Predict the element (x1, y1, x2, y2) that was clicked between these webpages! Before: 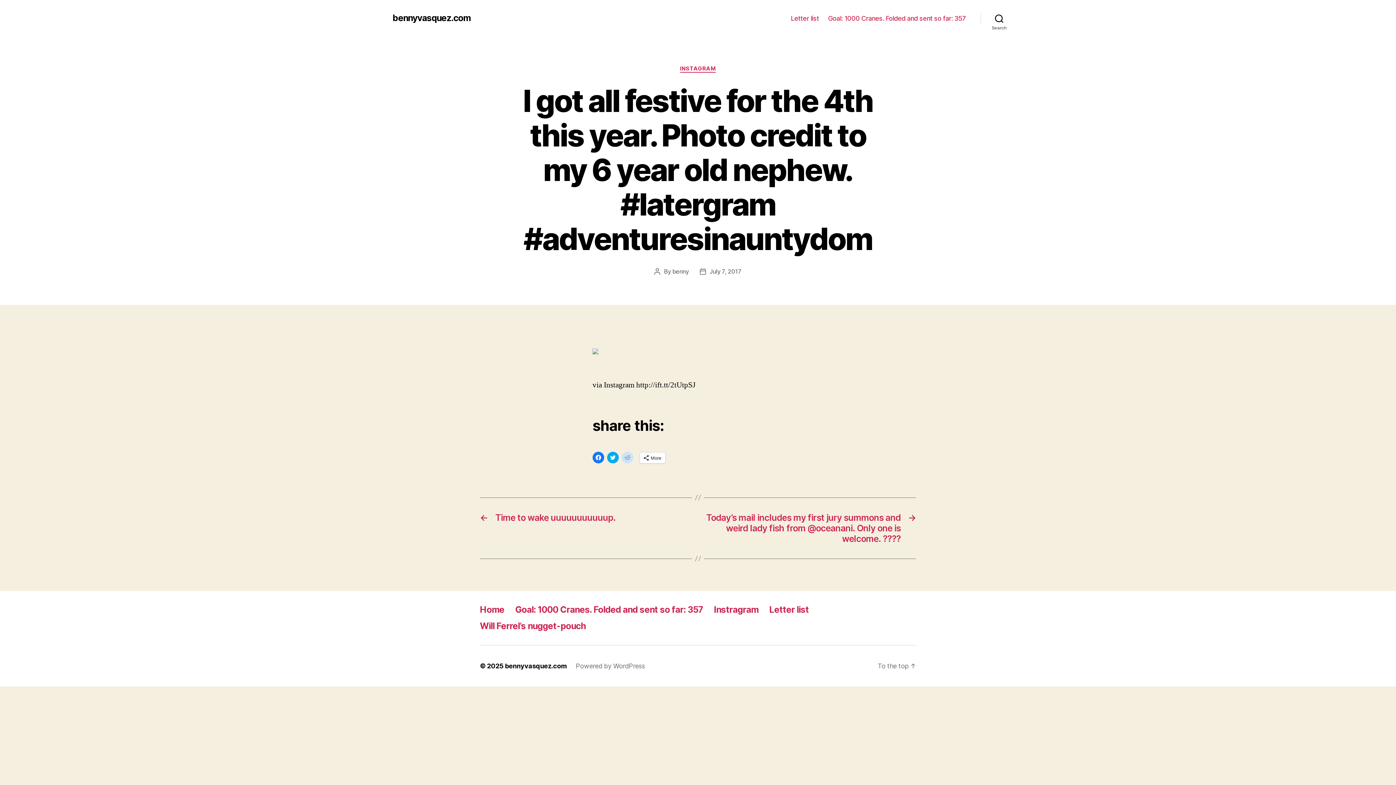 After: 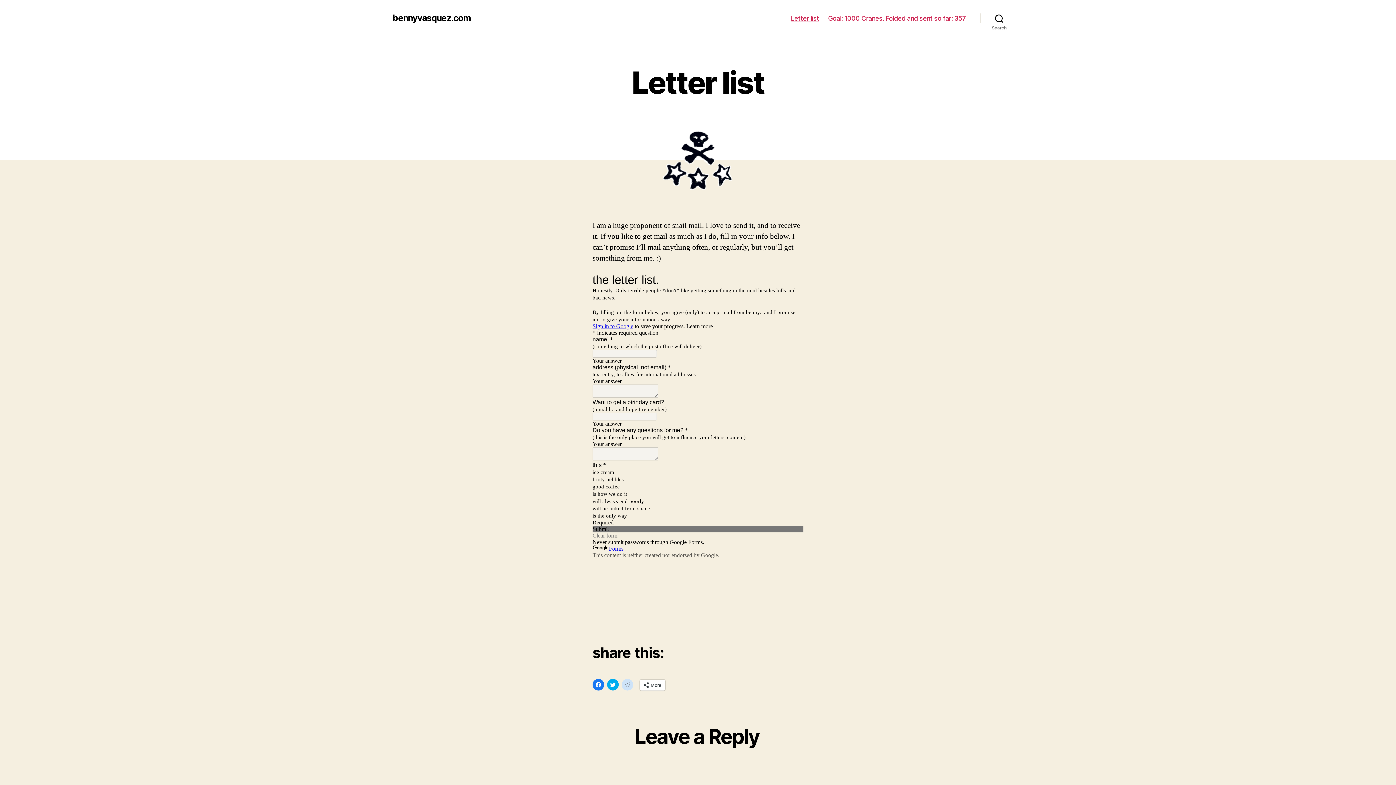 Action: label: Letter list bbox: (769, 604, 809, 615)